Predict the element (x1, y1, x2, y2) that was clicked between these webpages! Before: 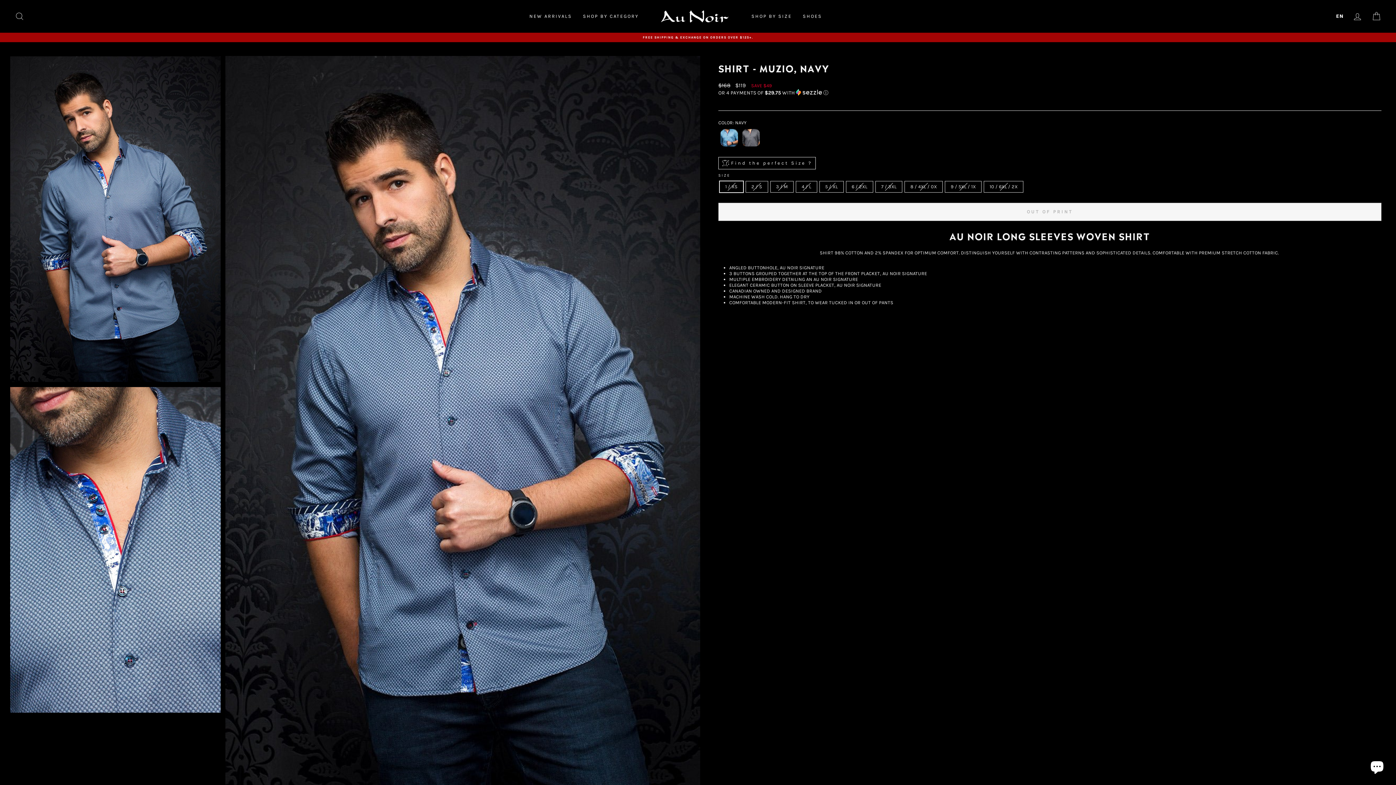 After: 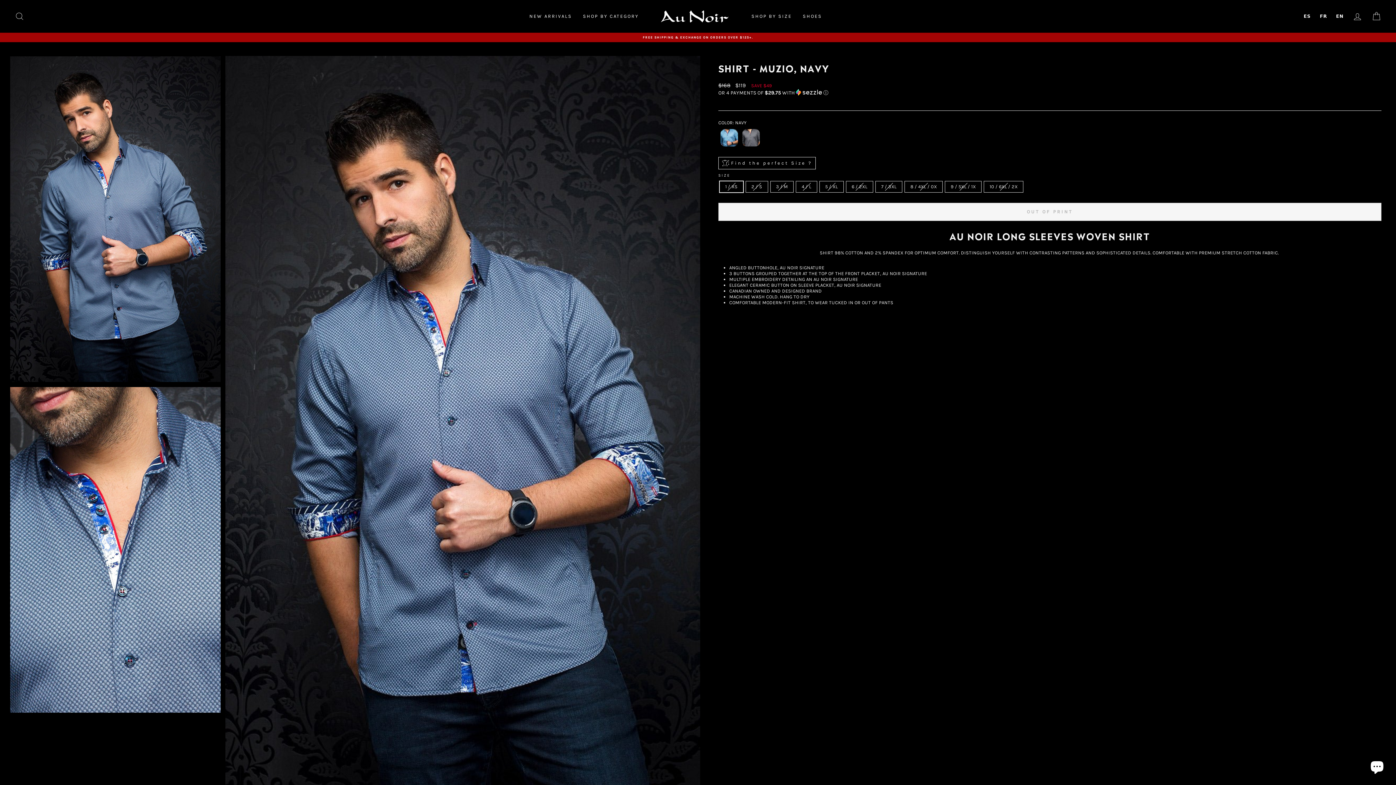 Action: bbox: (1336, 13, 1343, 19) label: EN